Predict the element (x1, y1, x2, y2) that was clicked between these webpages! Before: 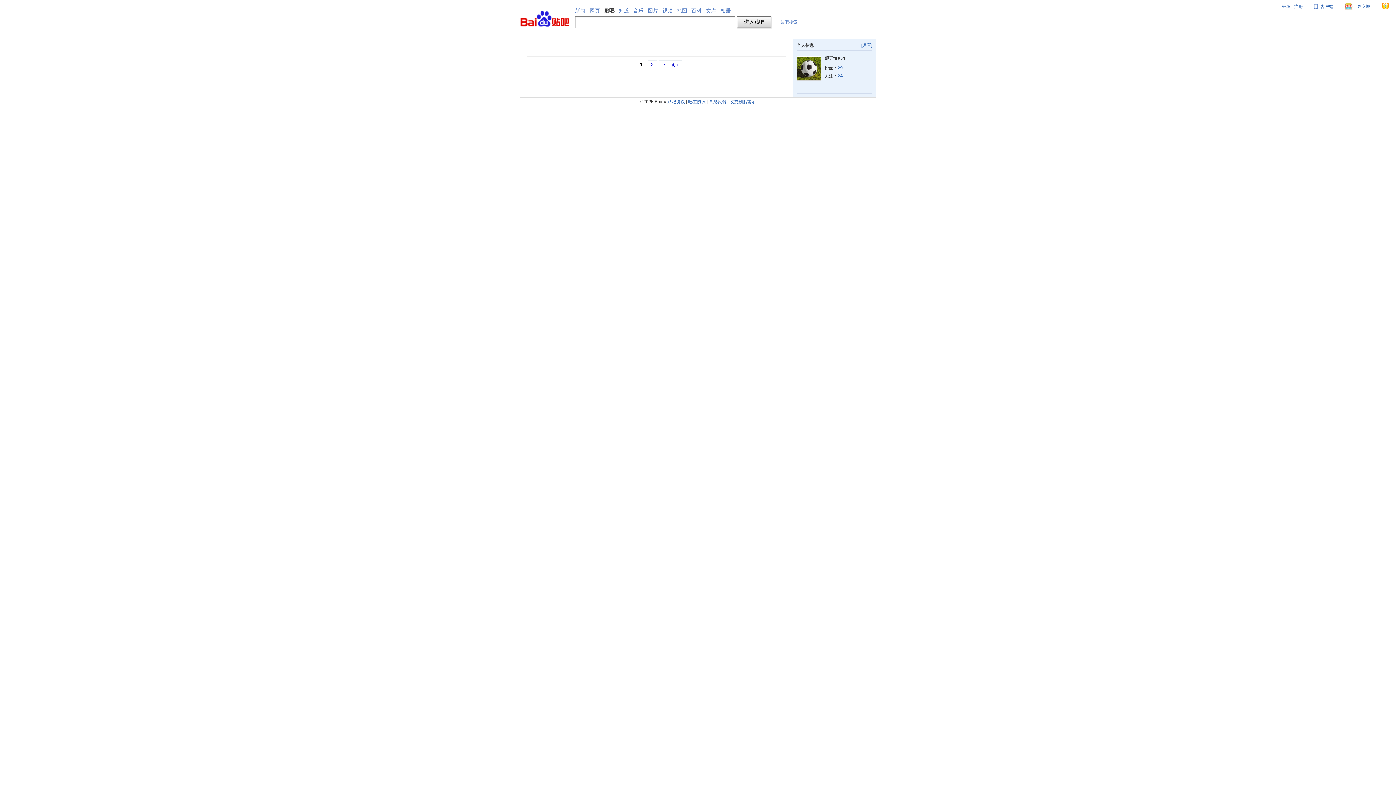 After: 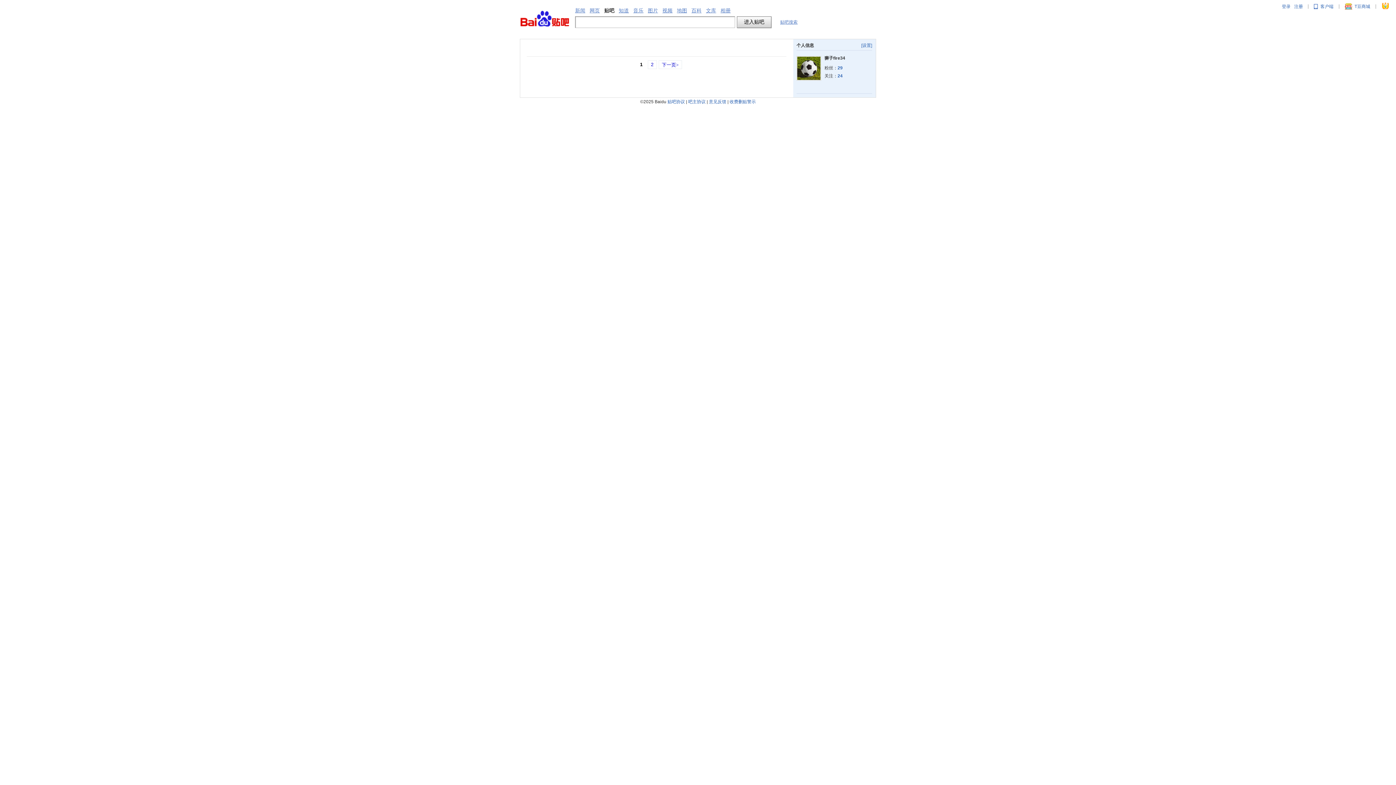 Action: label: 客户端 bbox: (1314, 3, 1333, 9)